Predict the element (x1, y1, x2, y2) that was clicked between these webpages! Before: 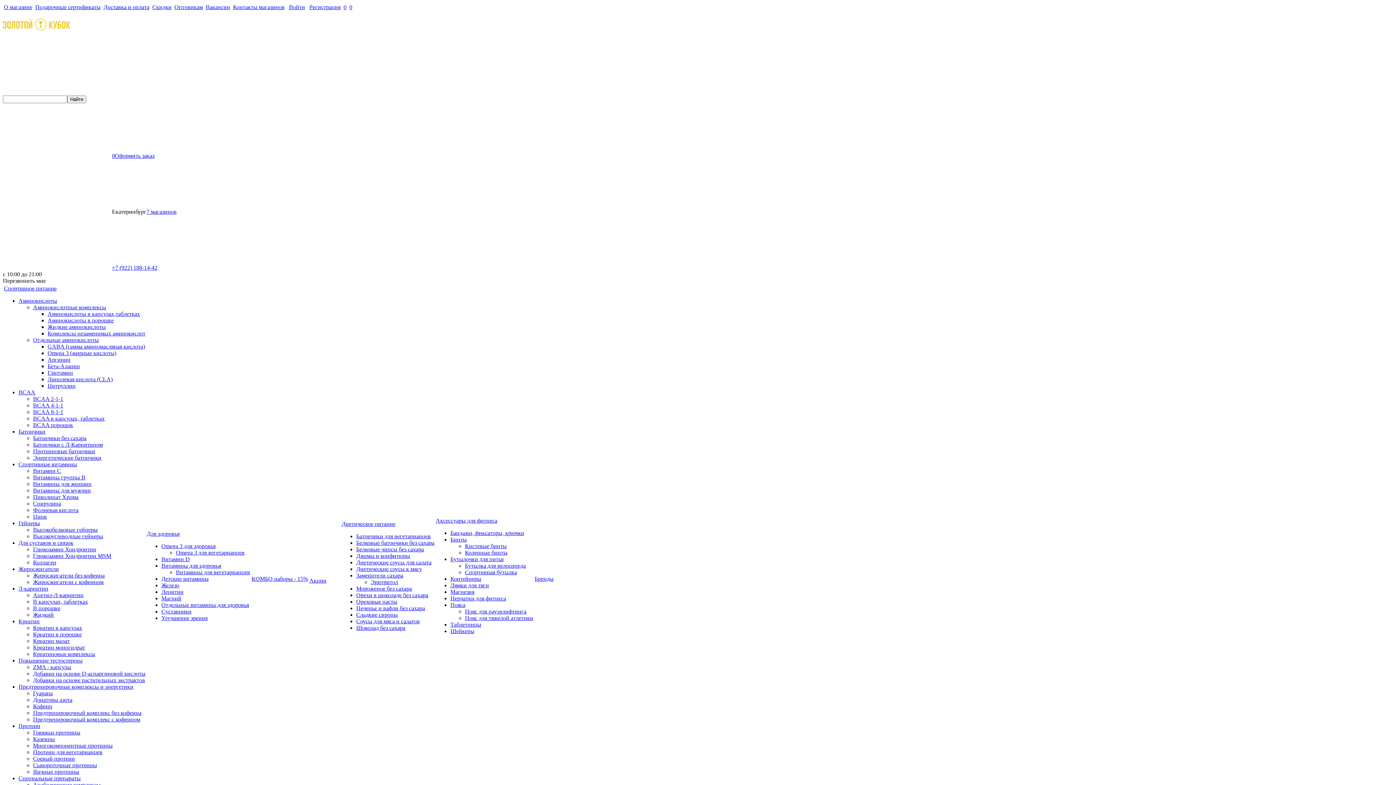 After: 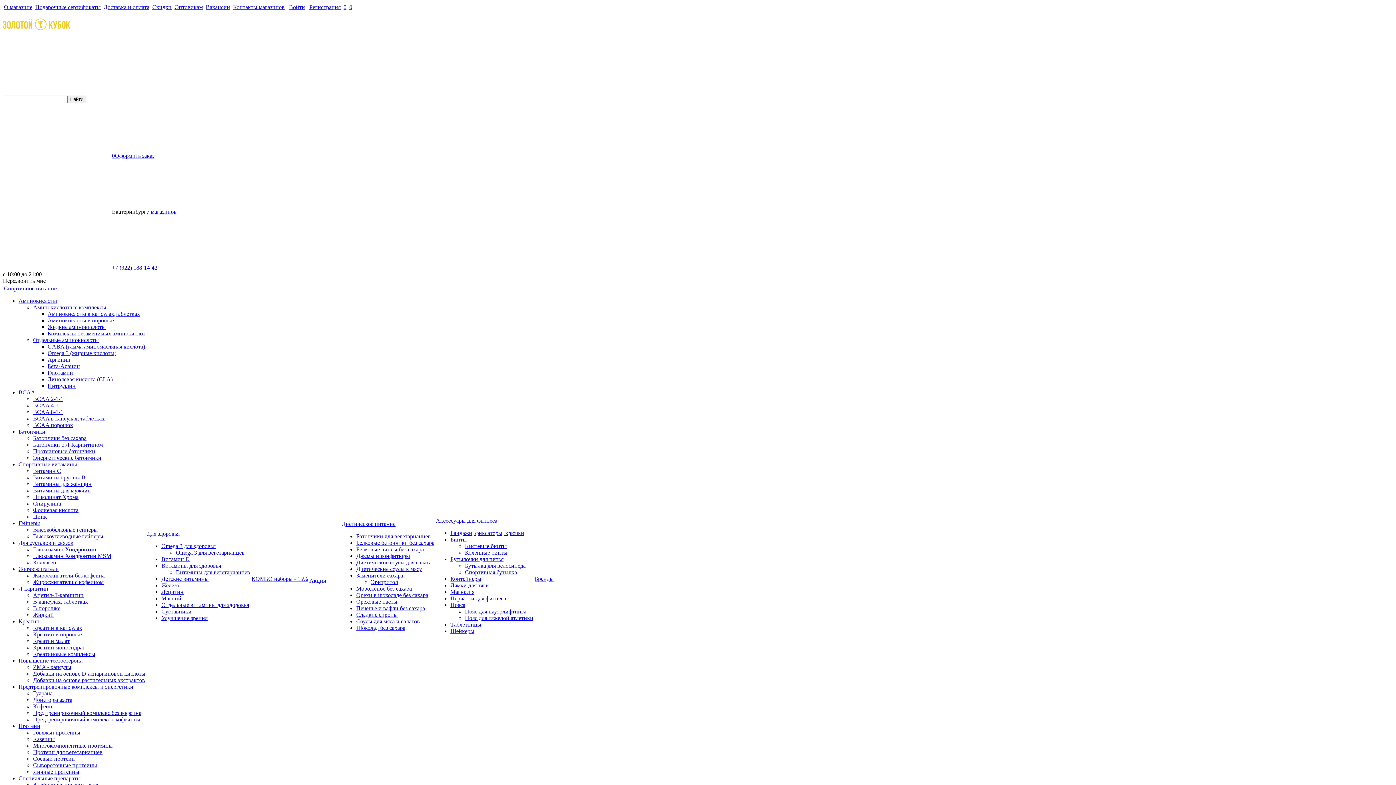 Action: label: Перчатки для фитнеса bbox: (450, 595, 506, 601)